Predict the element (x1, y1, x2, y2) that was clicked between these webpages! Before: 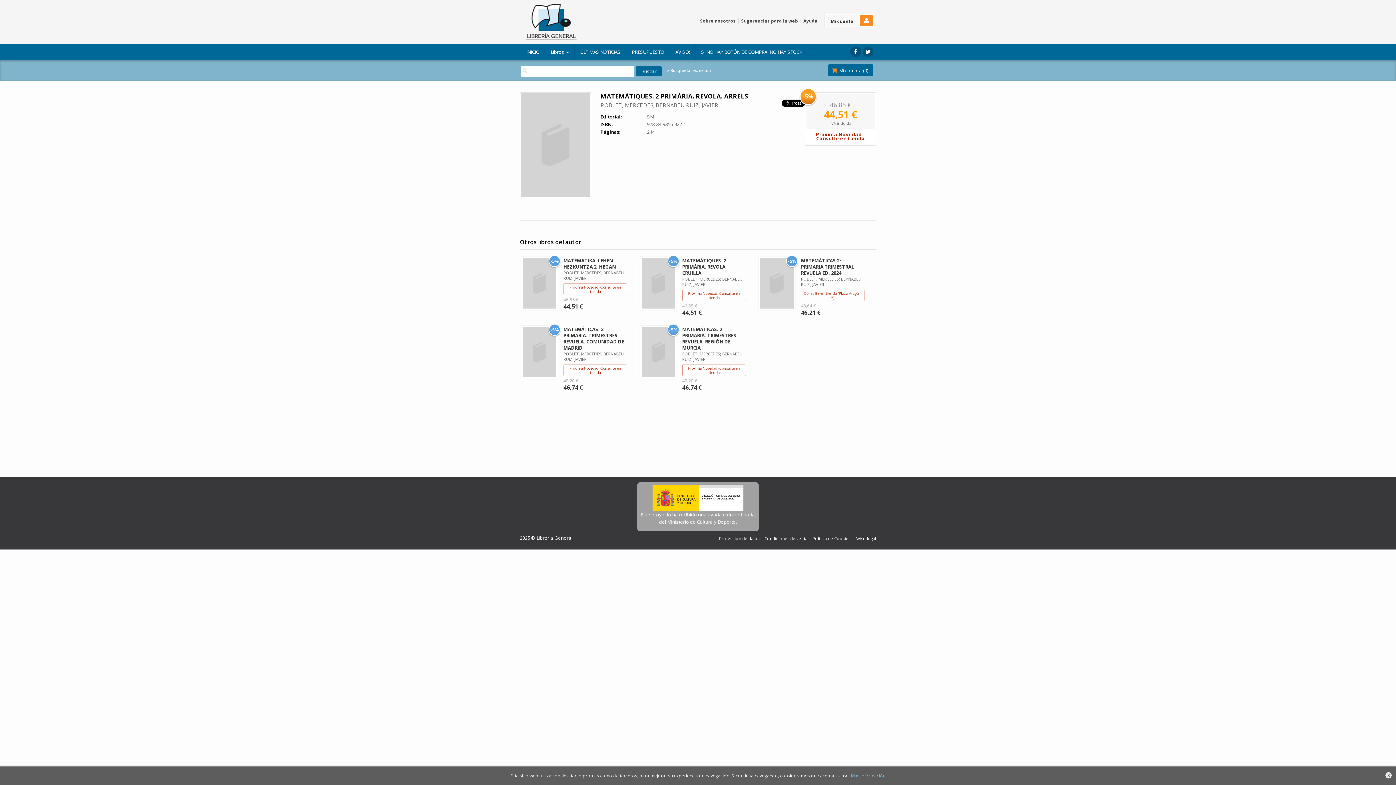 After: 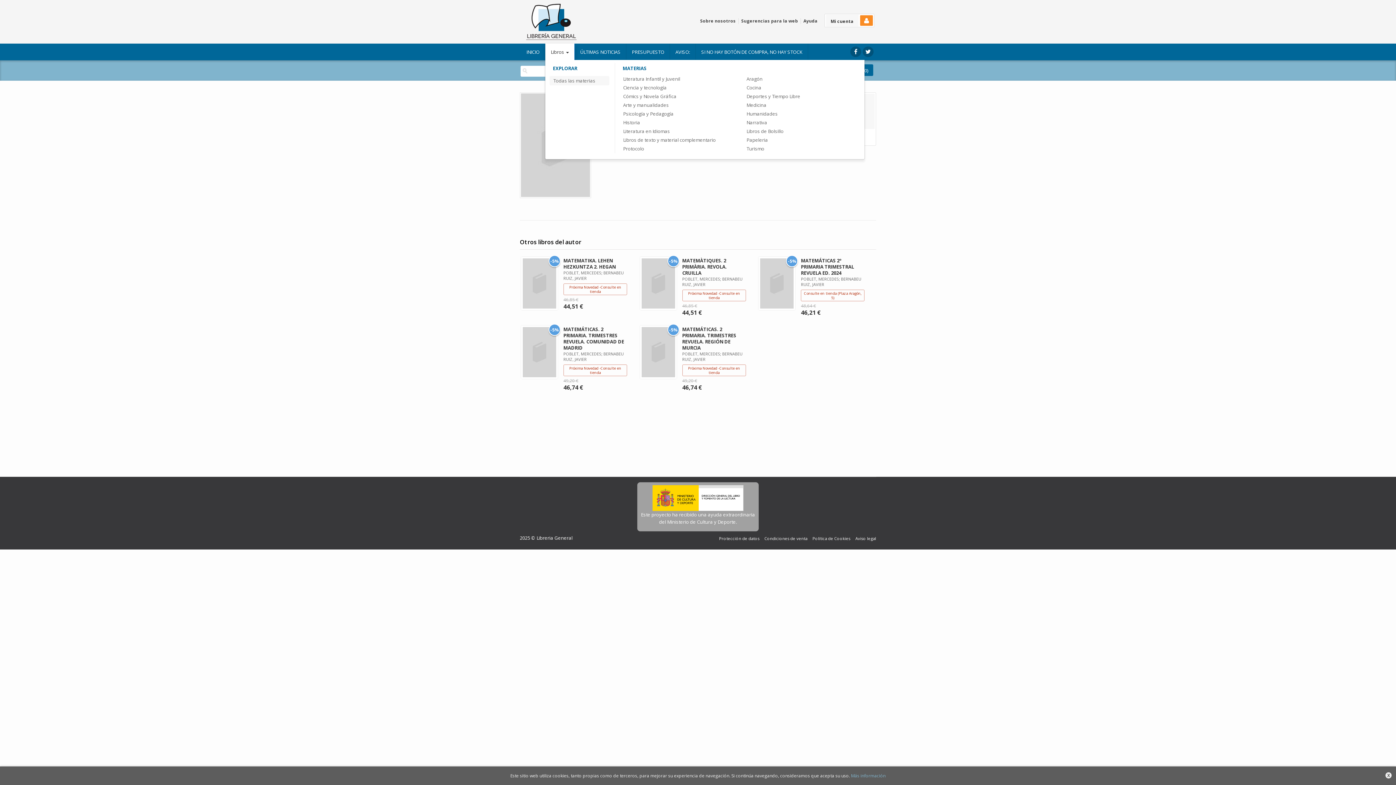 Action: bbox: (545, 43, 574, 60) label: Libros 